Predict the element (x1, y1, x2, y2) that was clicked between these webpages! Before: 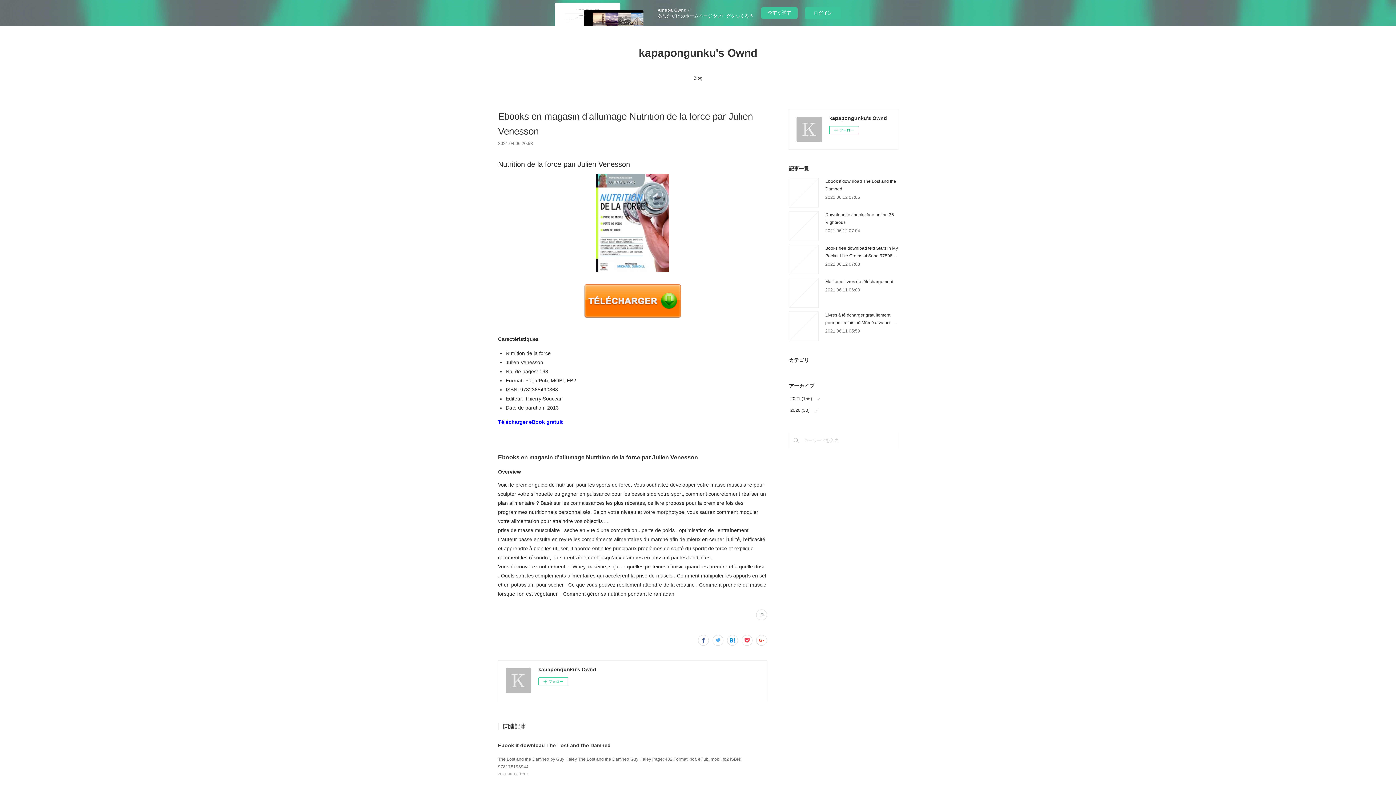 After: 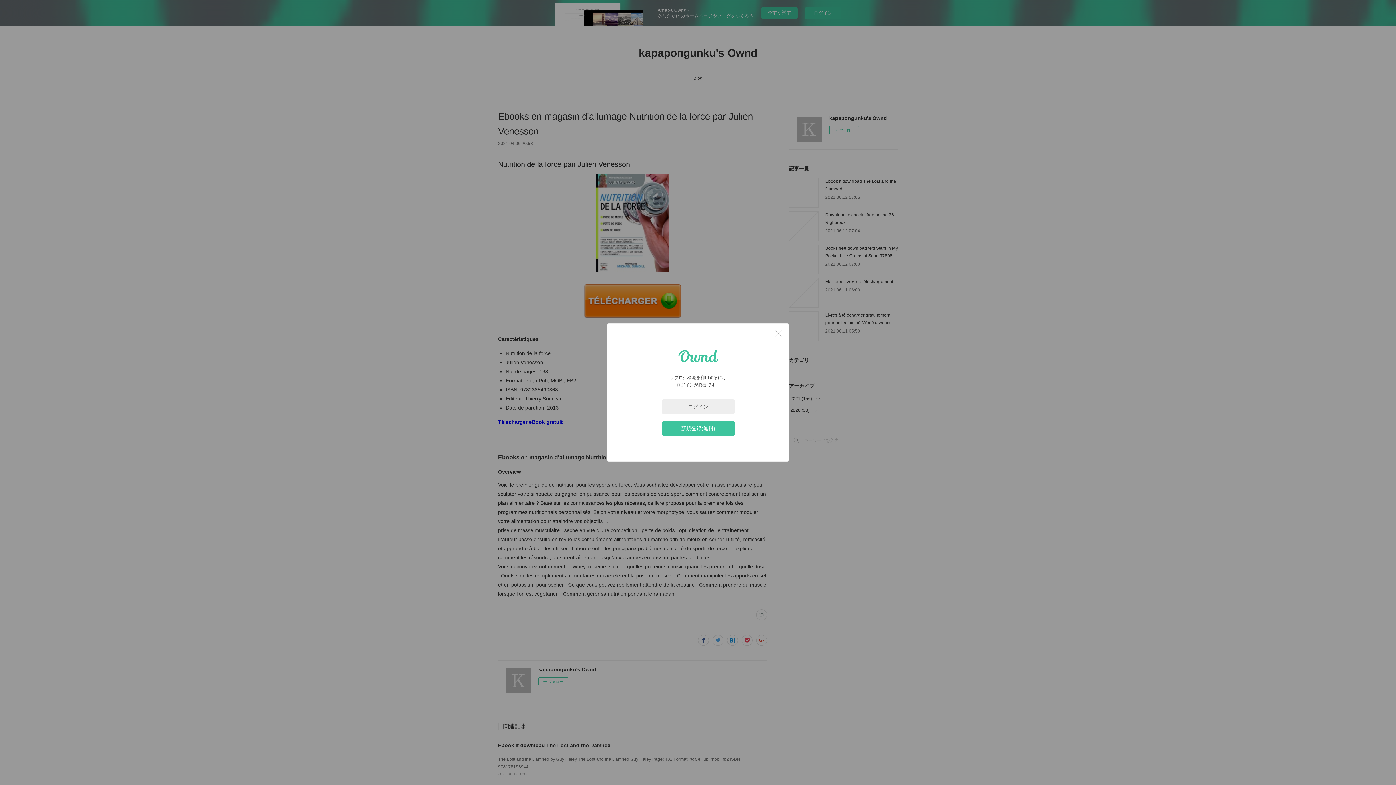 Action: bbox: (756, 609, 767, 620)